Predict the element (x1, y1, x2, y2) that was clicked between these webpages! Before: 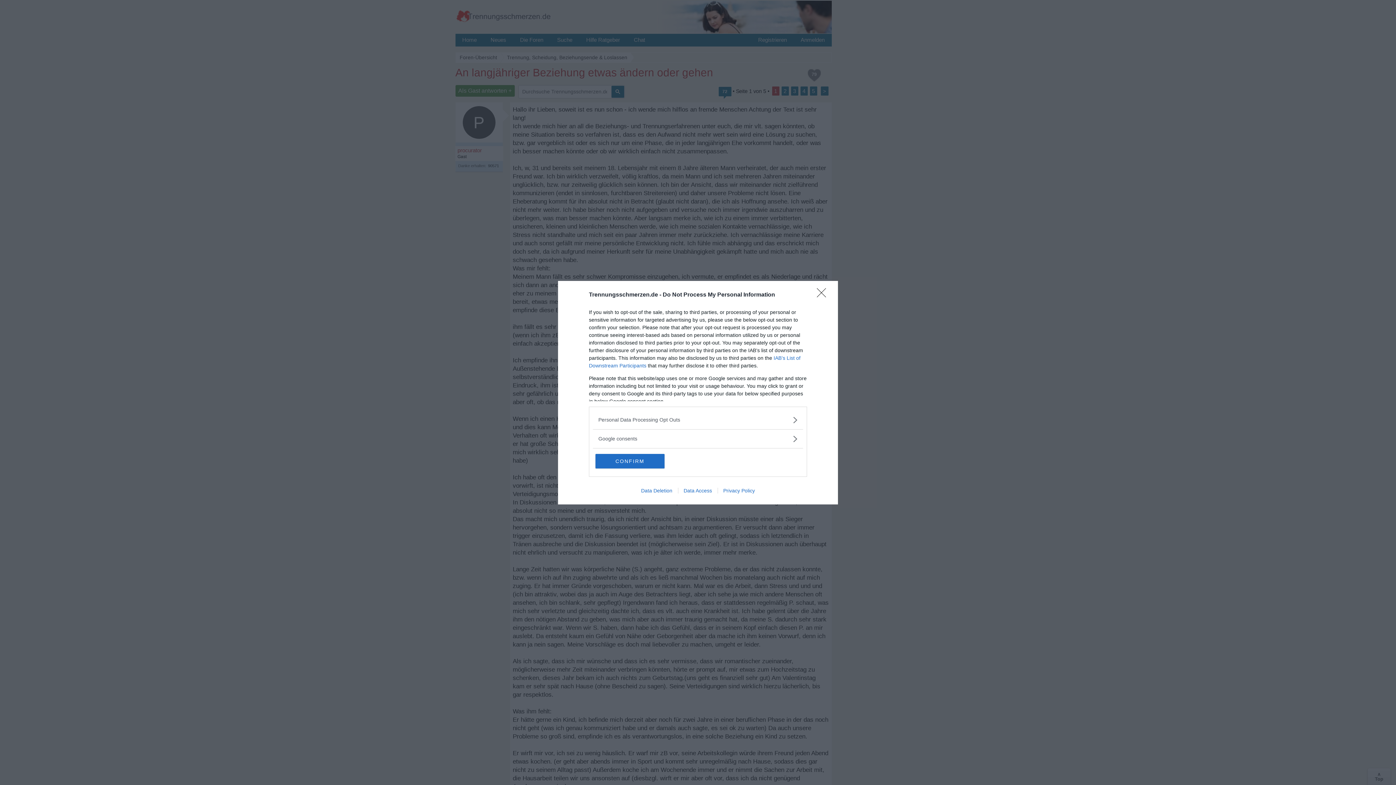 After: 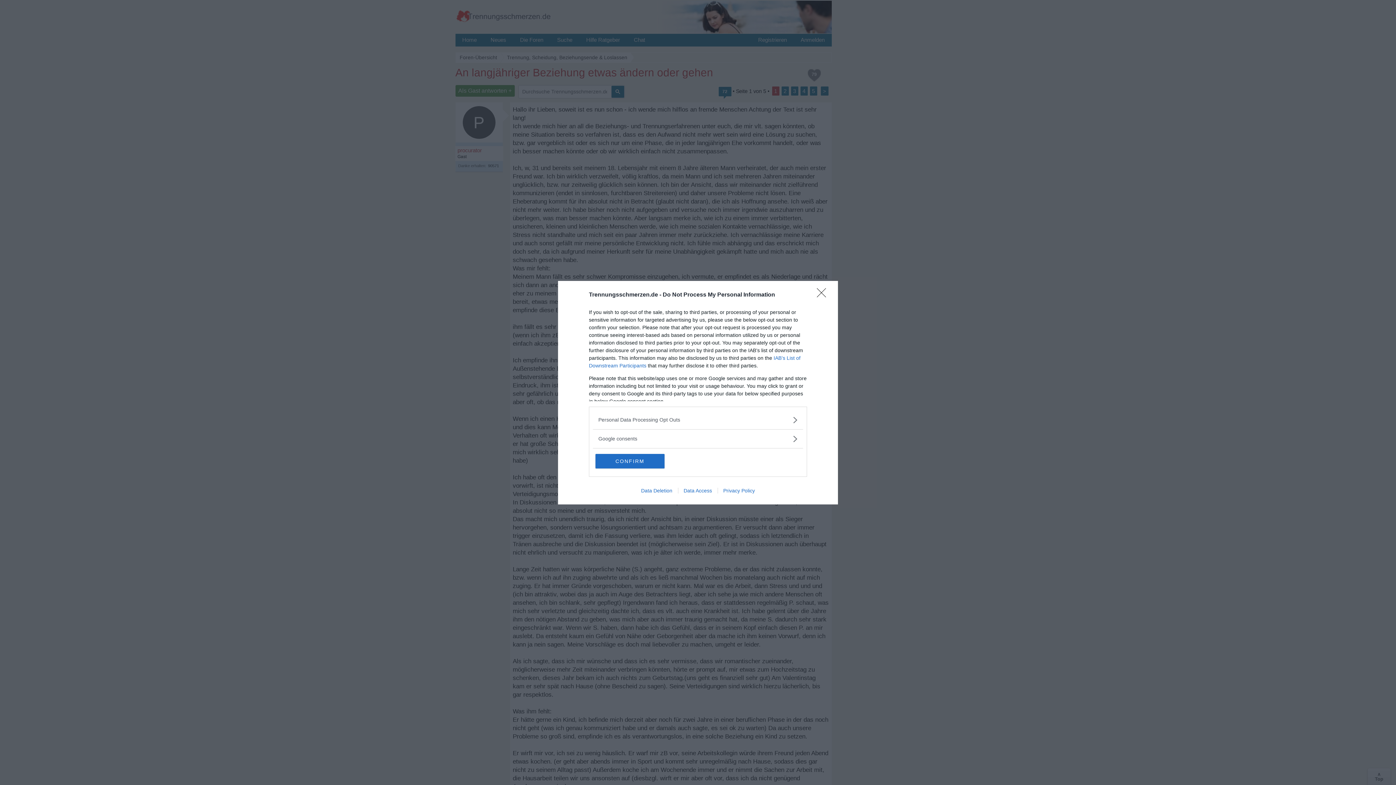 Action: bbox: (635, 487, 678, 493) label: Data Deletion